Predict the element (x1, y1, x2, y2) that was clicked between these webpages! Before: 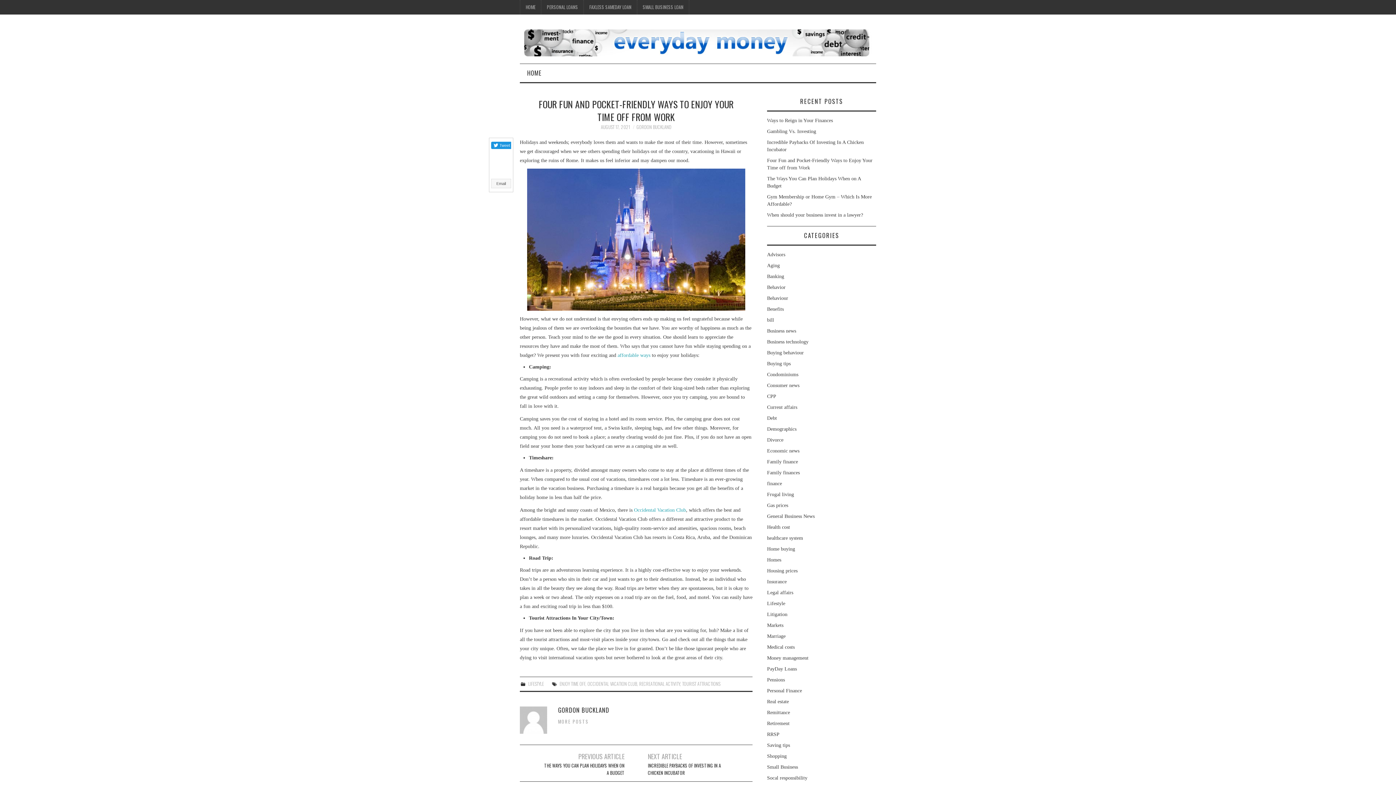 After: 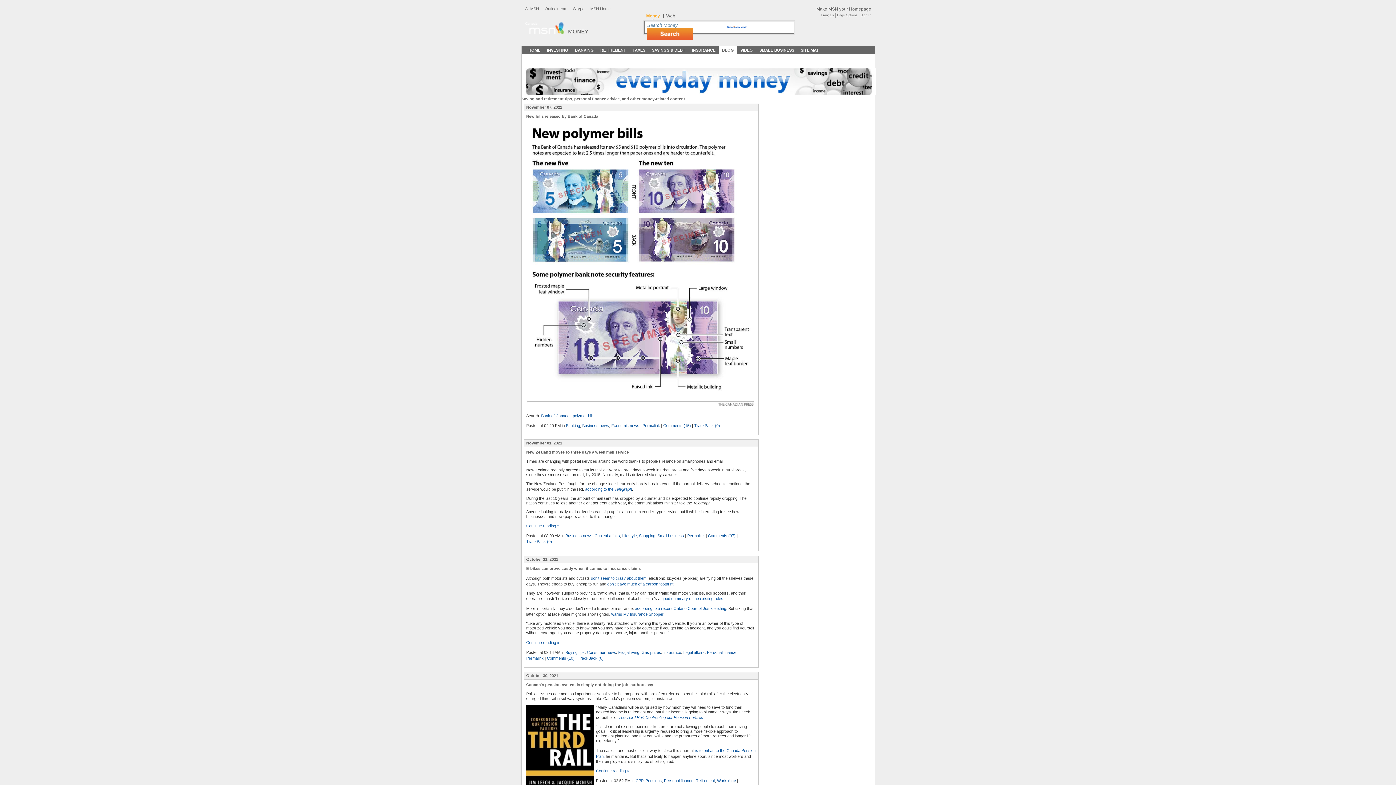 Action: bbox: (559, 680, 585, 687) label: ENJOY TIME OFF